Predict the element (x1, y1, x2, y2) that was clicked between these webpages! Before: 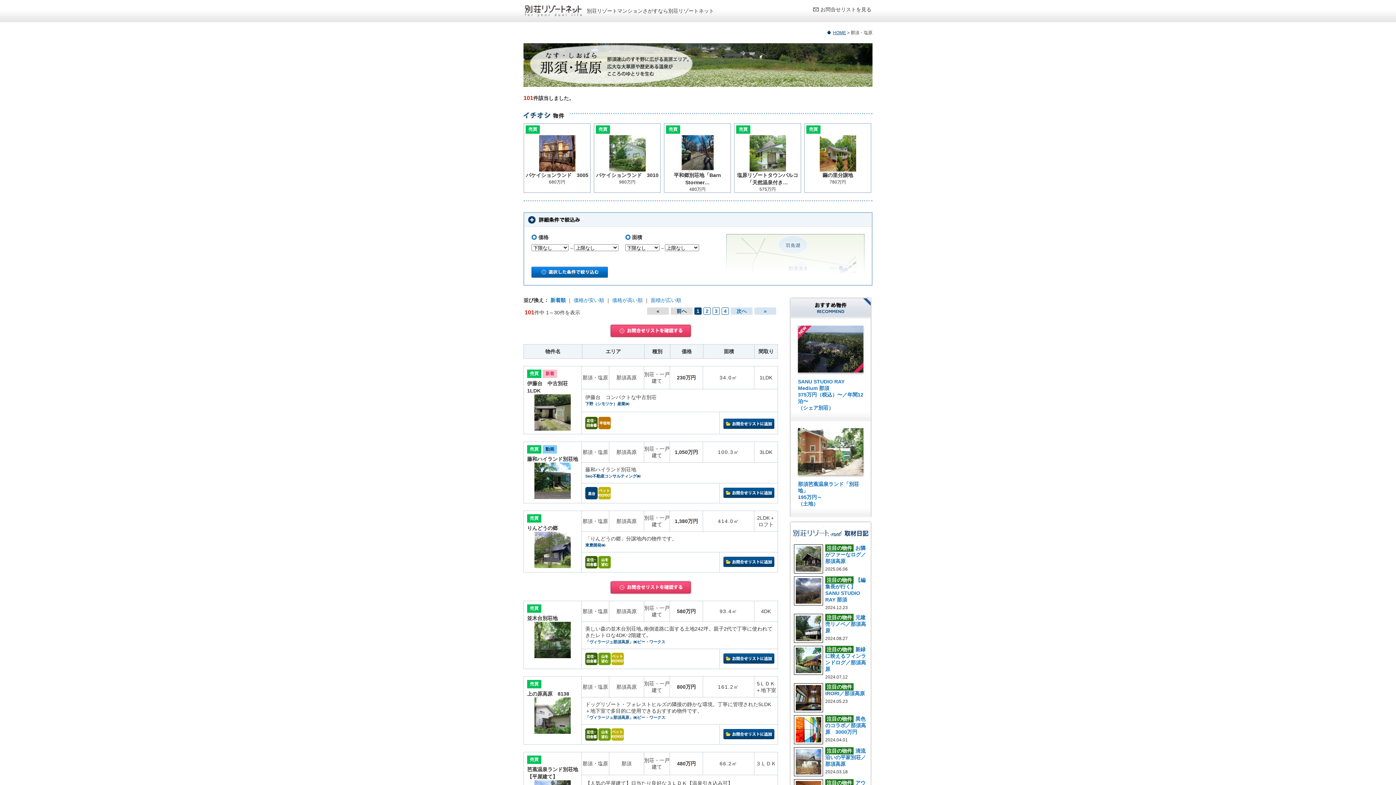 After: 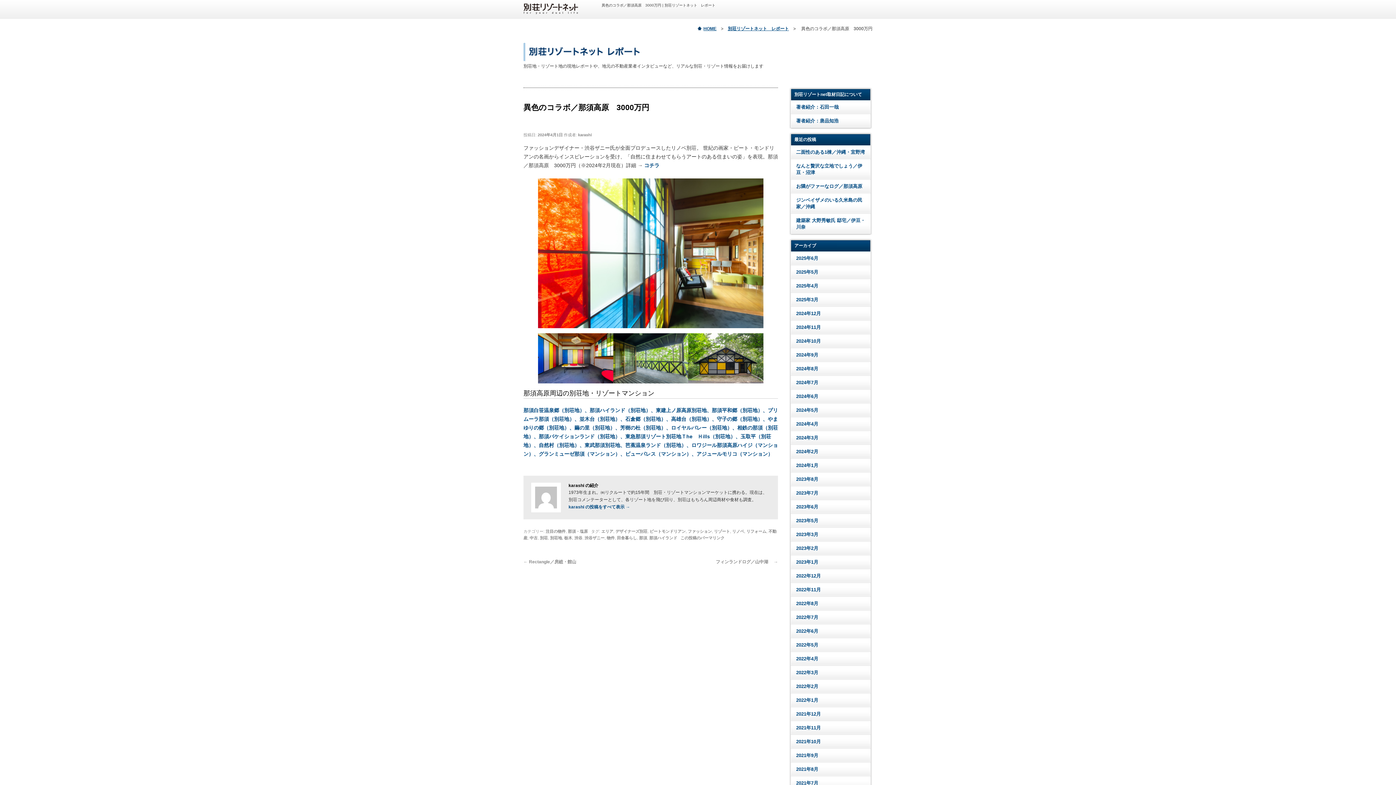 Action: label: 異色のコラボ／那須高原　3000万円 bbox: (825, 716, 866, 735)